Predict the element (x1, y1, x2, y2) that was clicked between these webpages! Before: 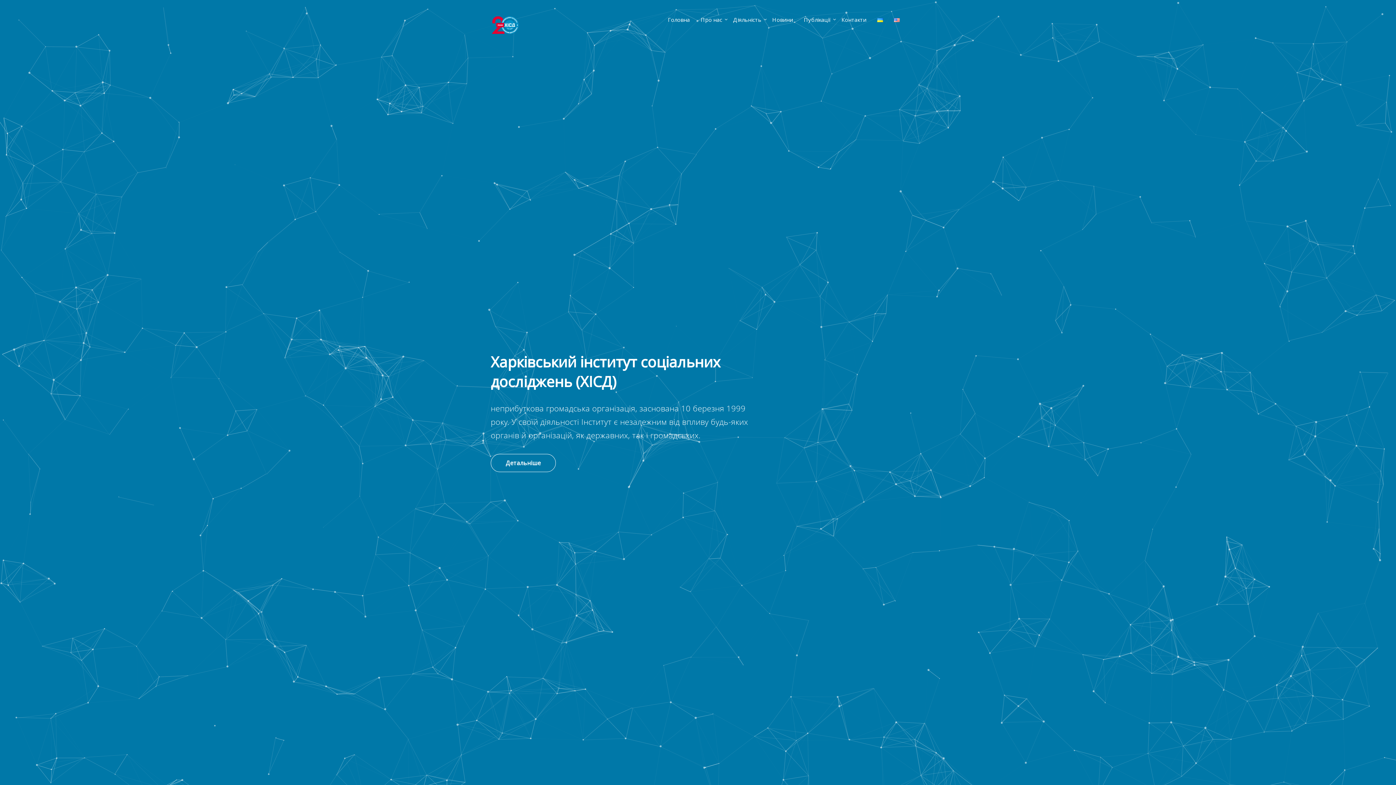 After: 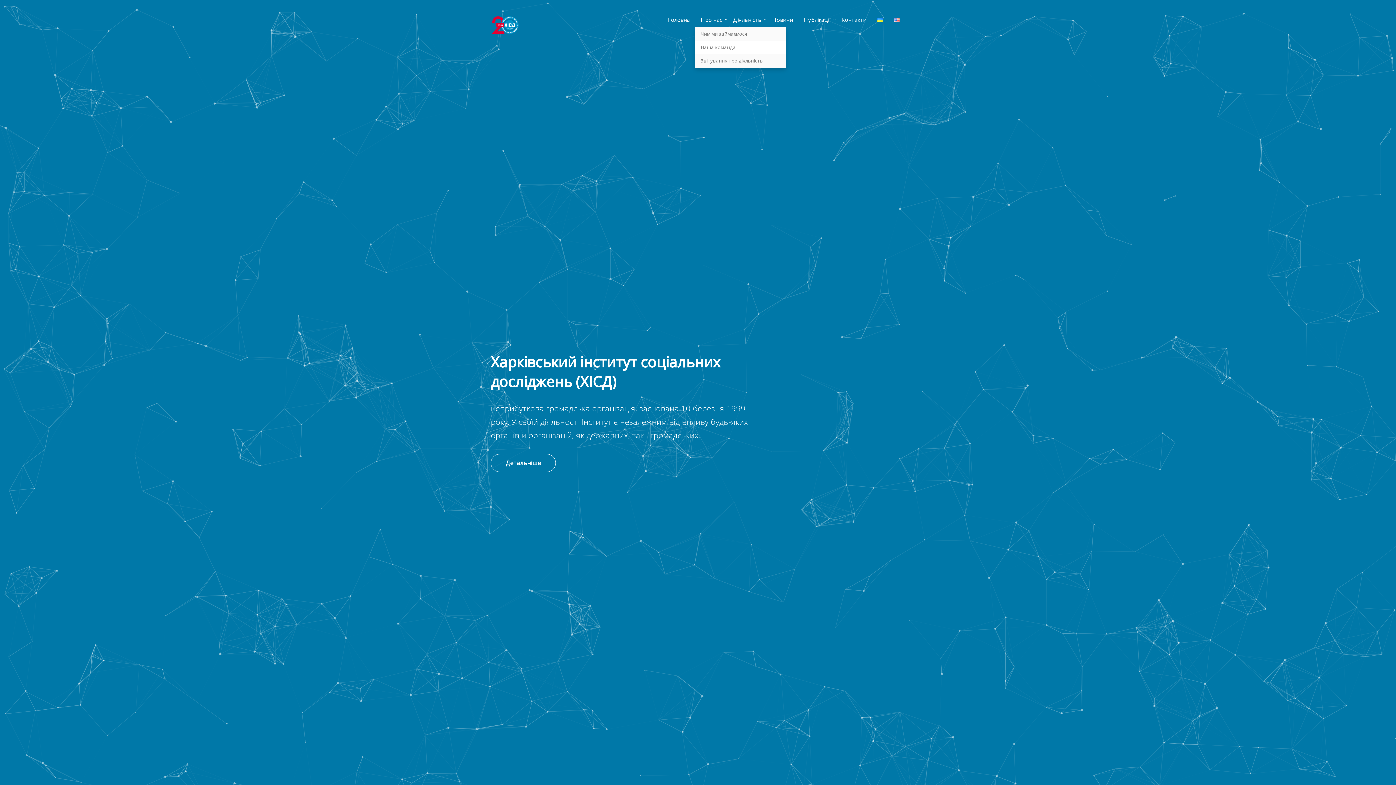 Action: label: Про нас bbox: (700, 10, 722, 28)